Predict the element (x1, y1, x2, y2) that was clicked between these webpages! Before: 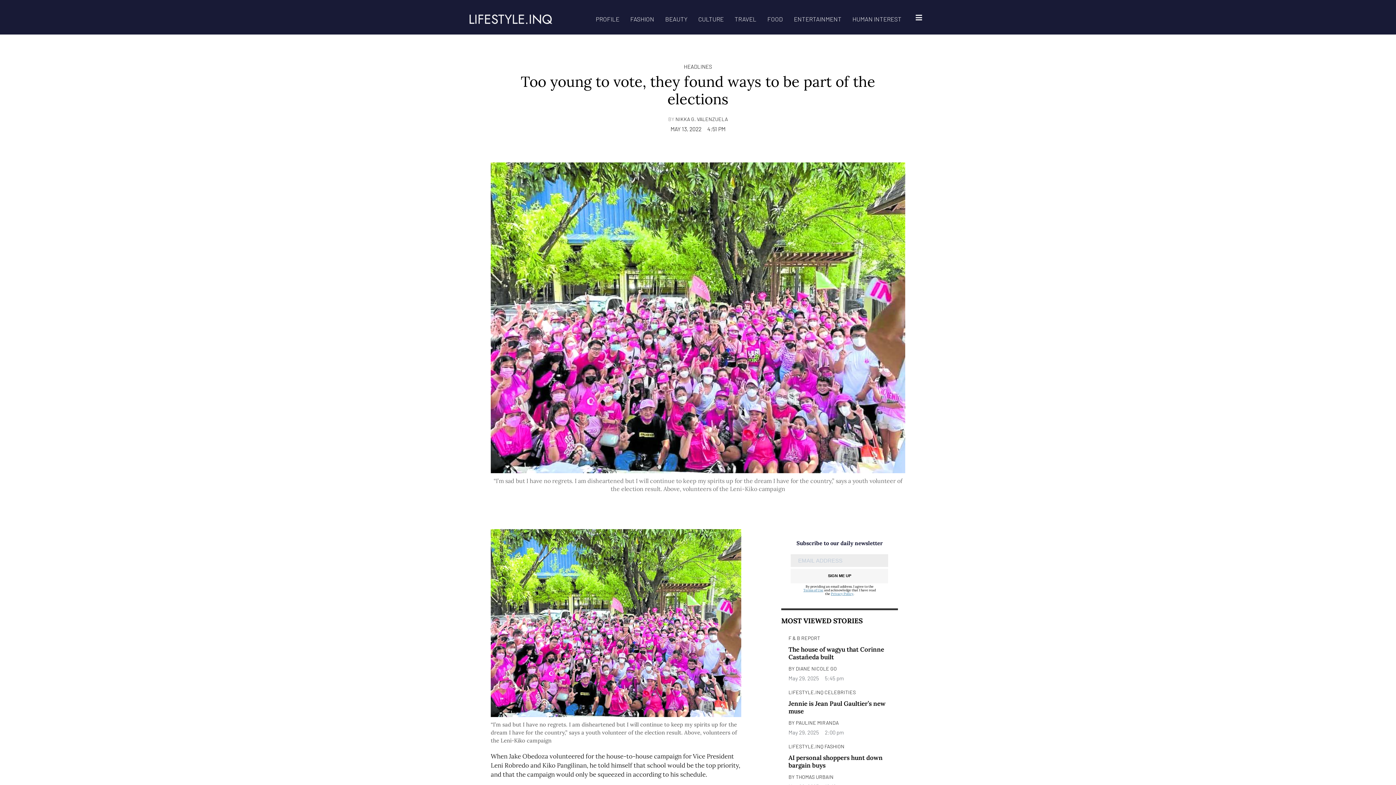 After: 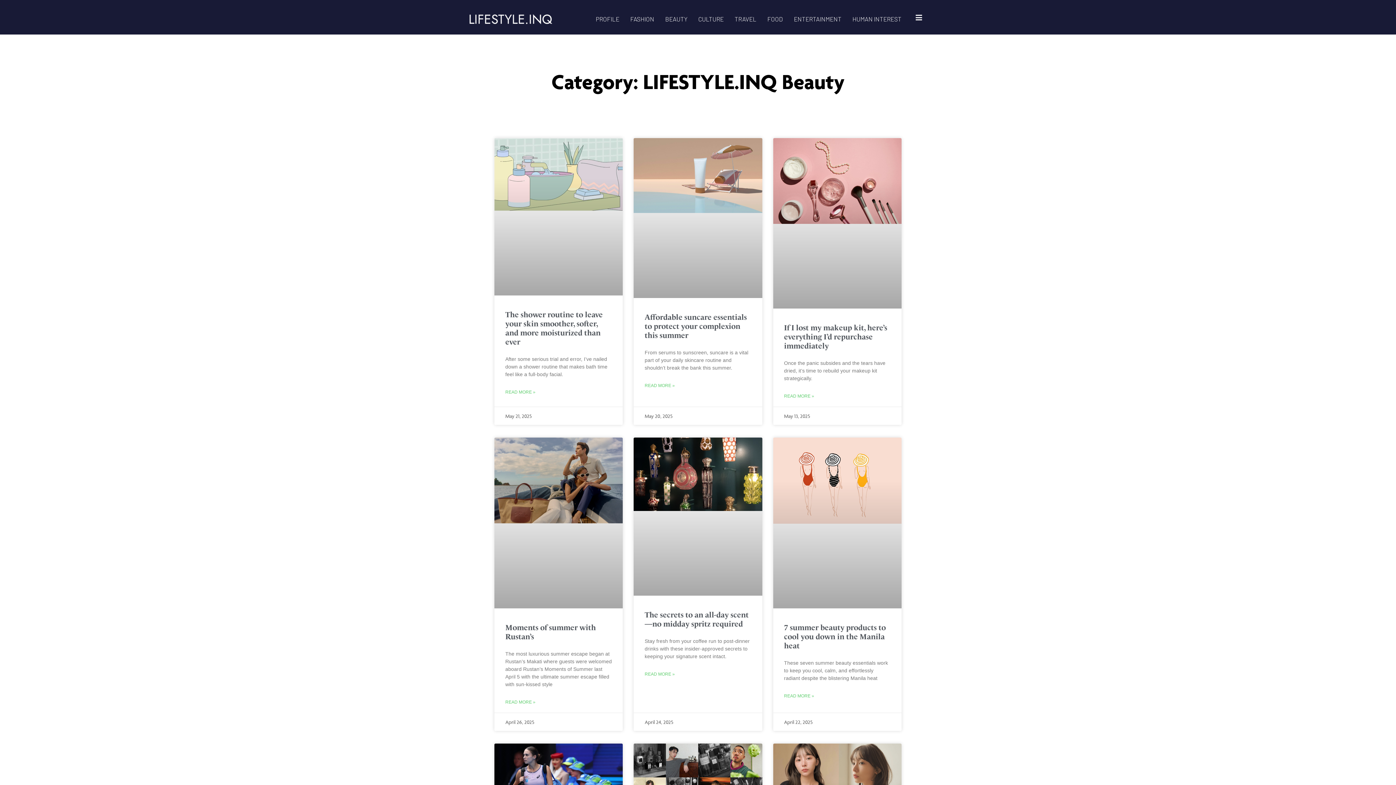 Action: label: BEAUTY bbox: (659, 14, 692, 23)